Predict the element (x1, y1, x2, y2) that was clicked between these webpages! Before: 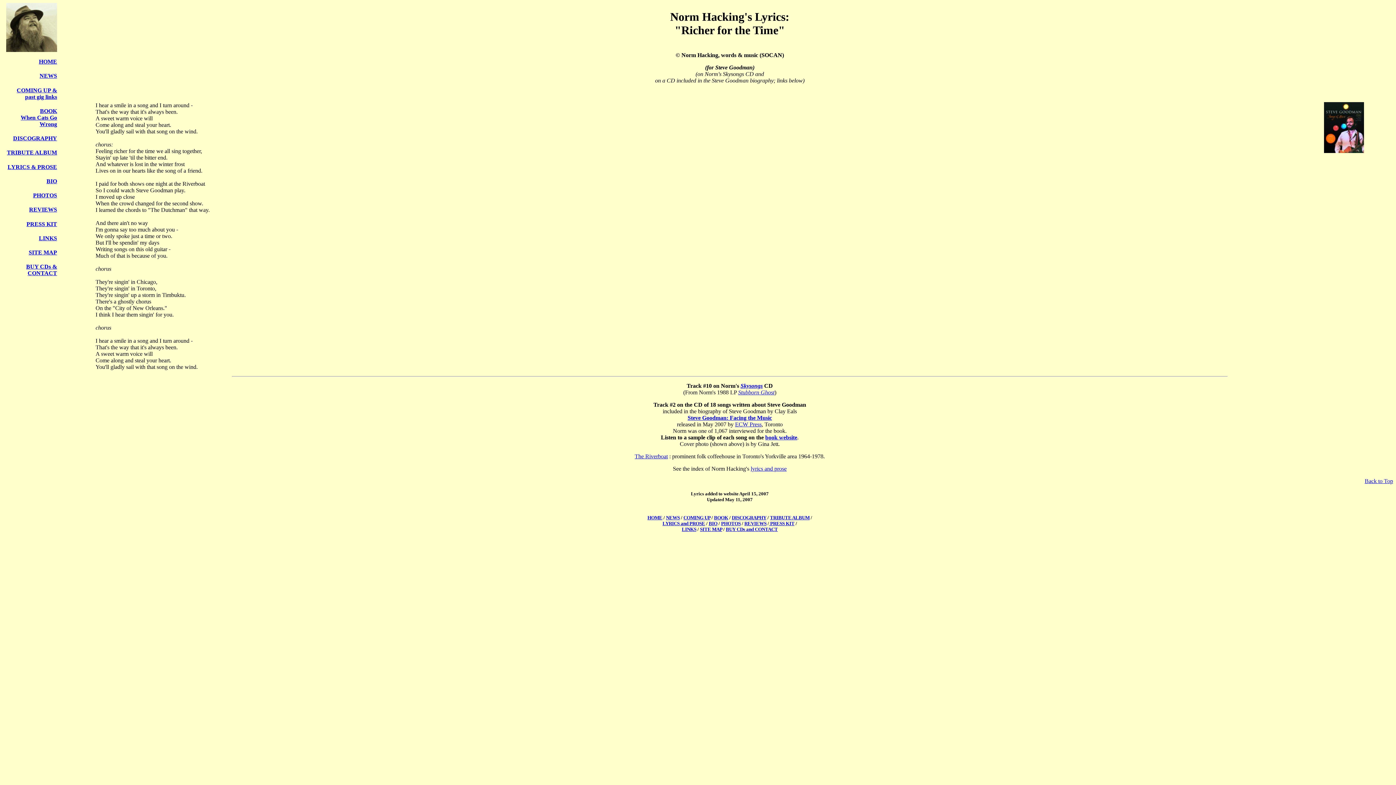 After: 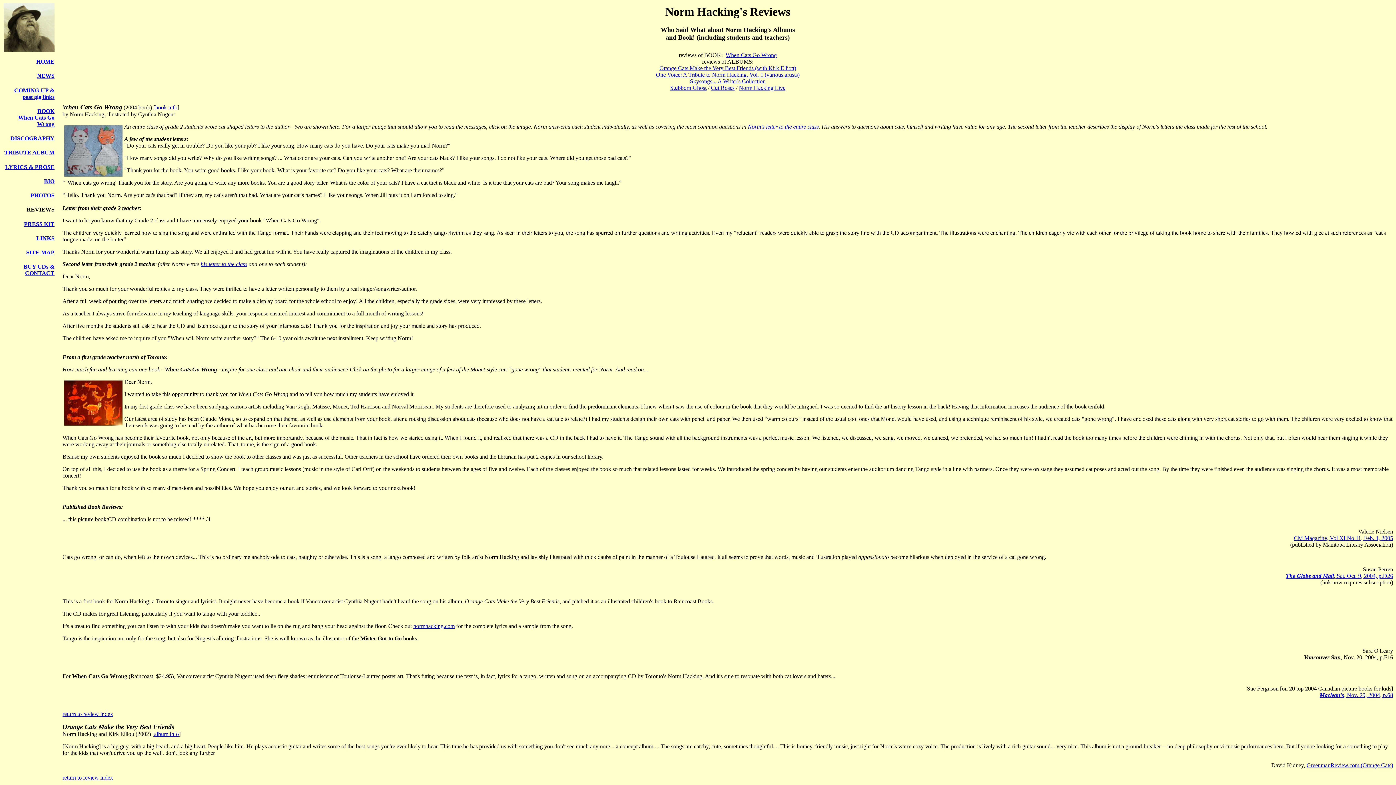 Action: label: REVIEWS bbox: (29, 206, 57, 212)